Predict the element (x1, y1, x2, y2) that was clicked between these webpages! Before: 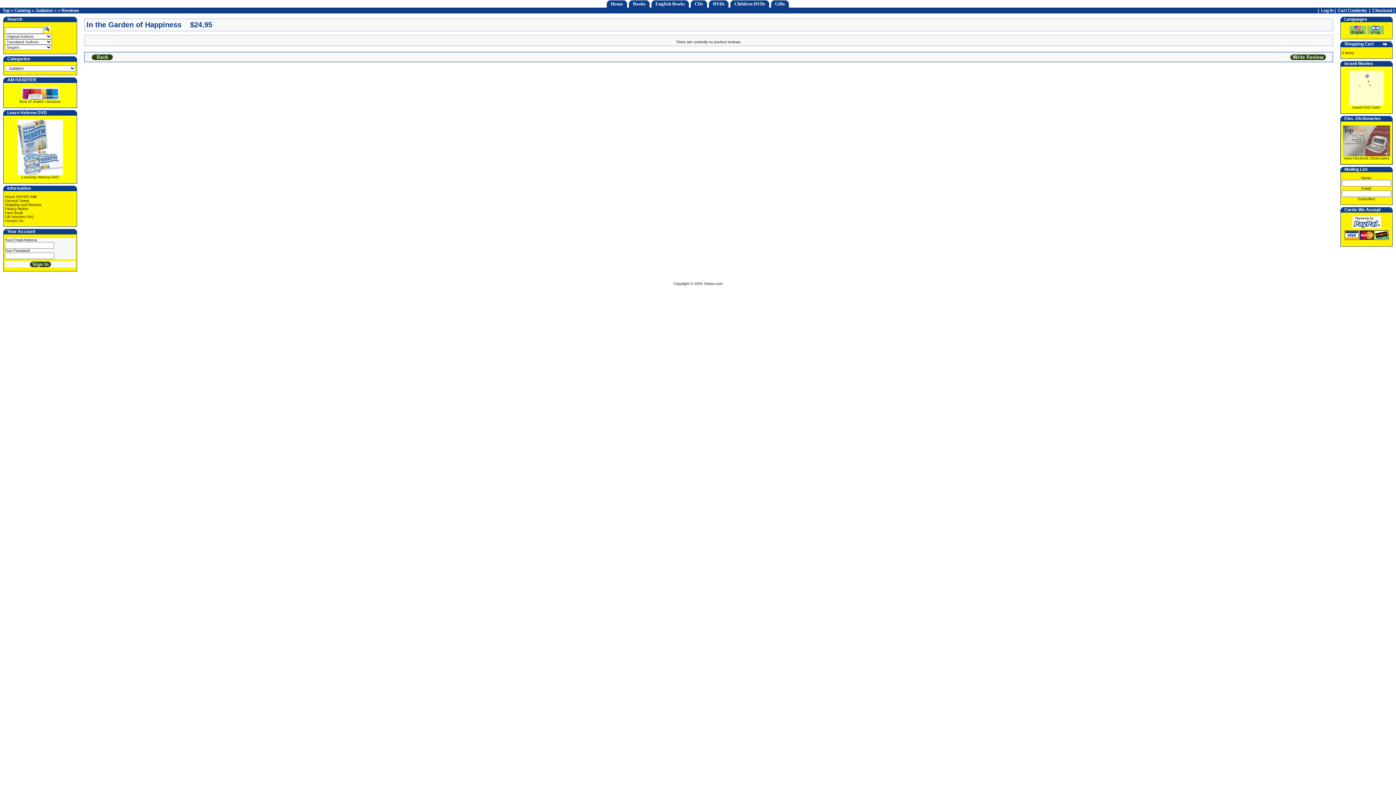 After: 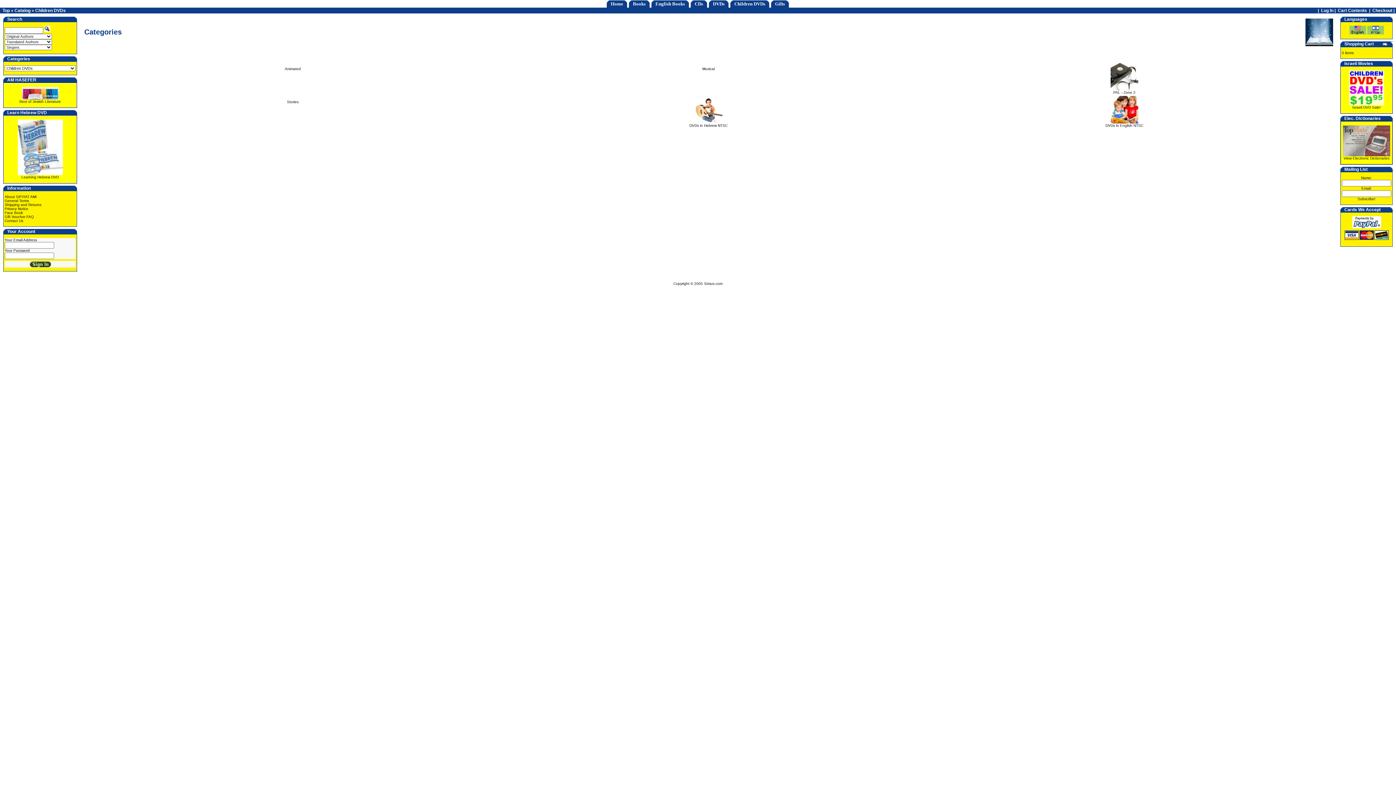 Action: bbox: (1349, 102, 1384, 106)